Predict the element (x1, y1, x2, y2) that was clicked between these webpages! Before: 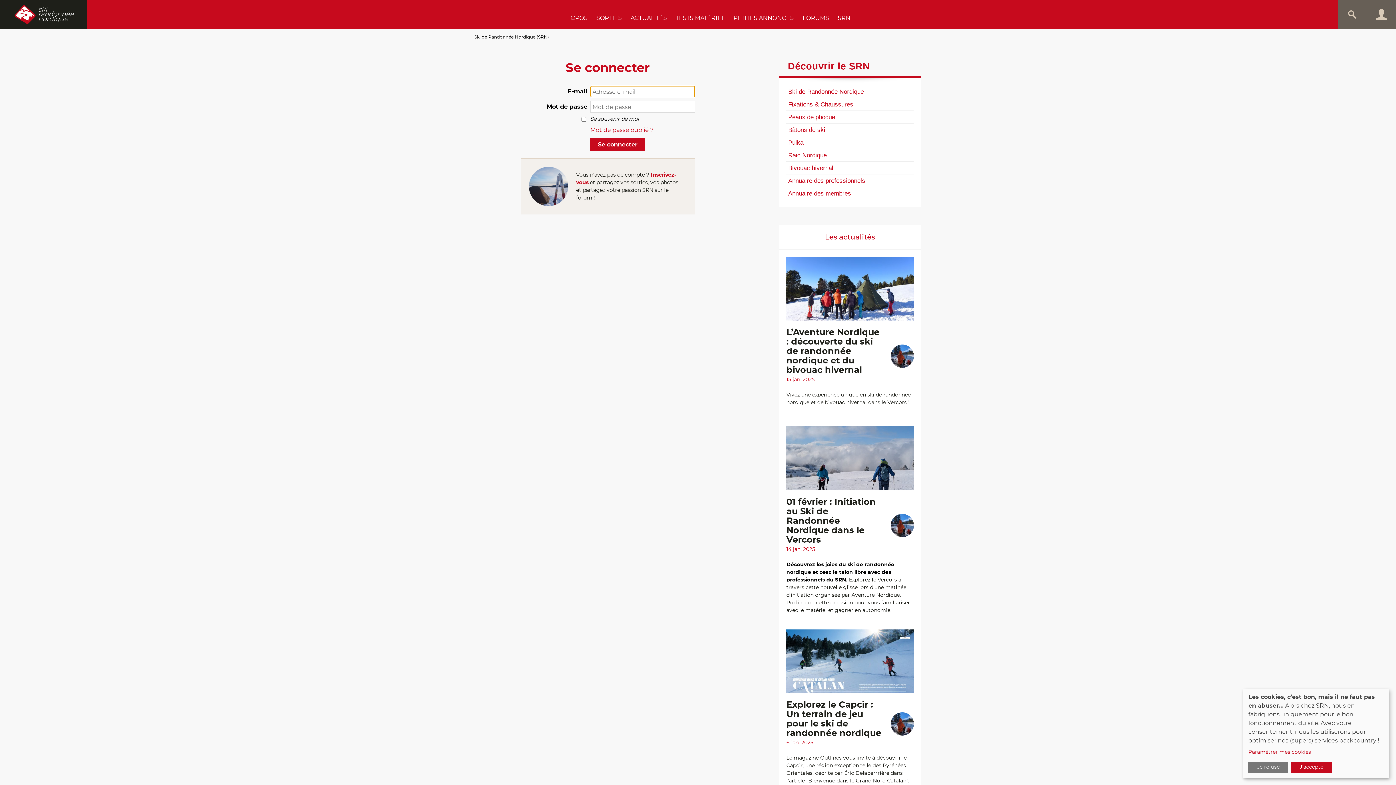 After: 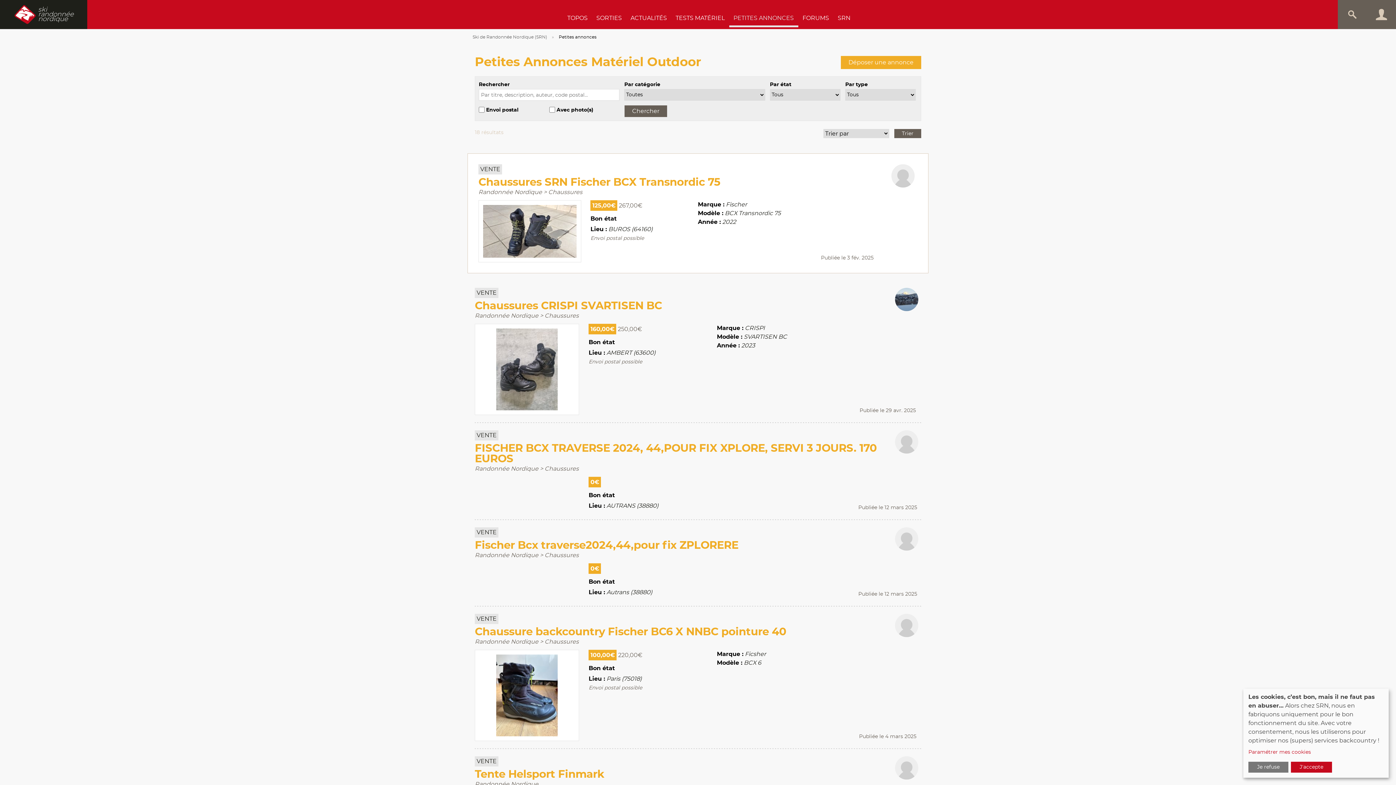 Action: label: PETITES ANNONCES bbox: (729, 10, 798, 25)